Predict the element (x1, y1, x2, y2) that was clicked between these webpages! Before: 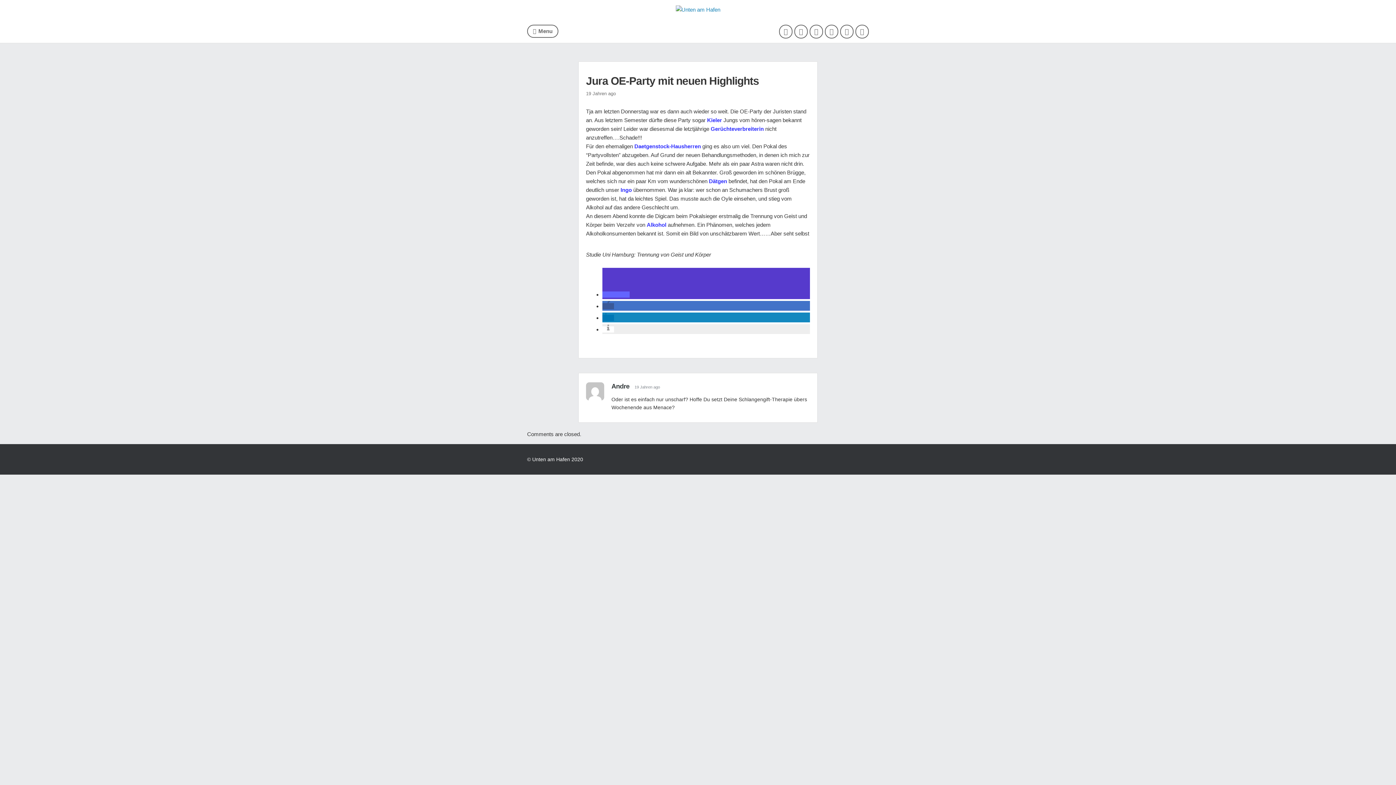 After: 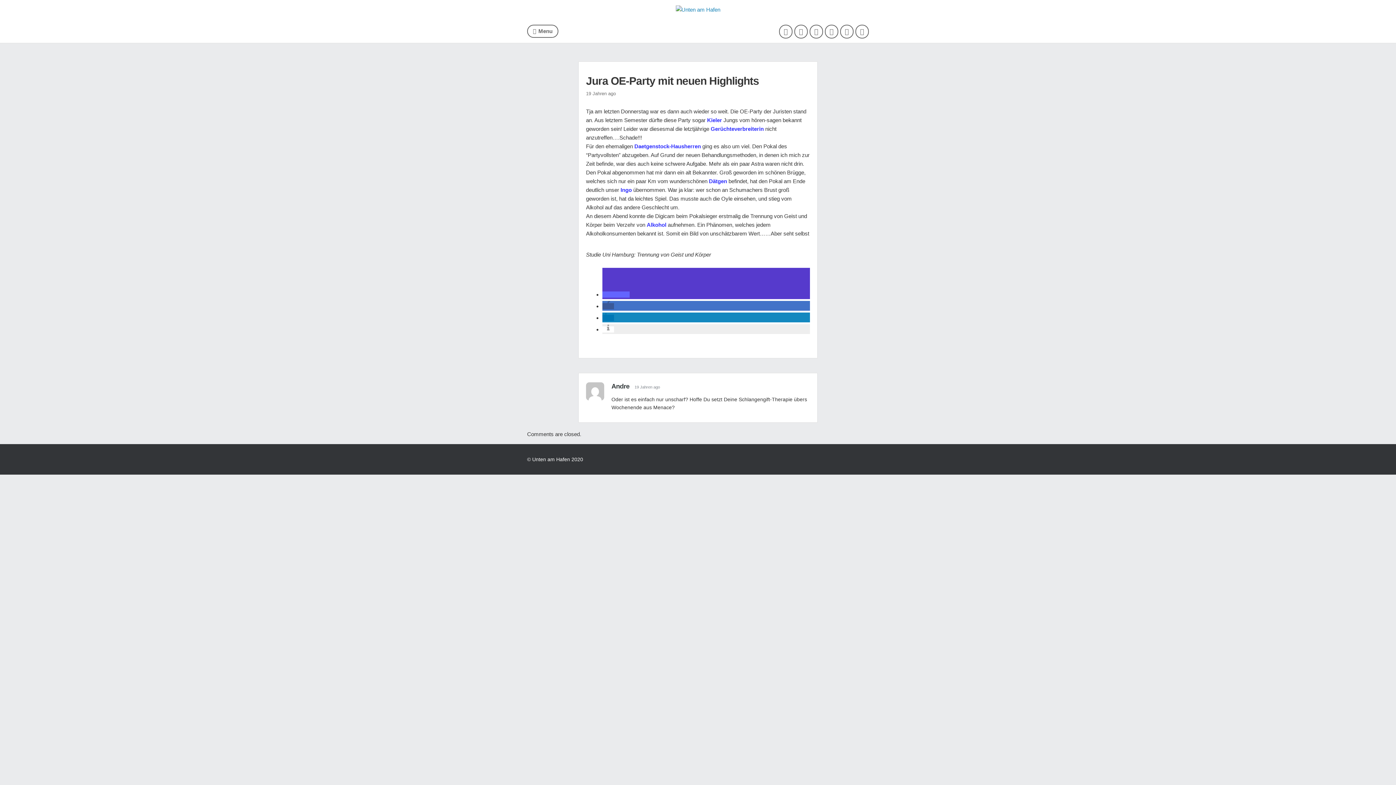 Action: bbox: (602, 314, 614, 321) label: Bei LinkedIn teilen